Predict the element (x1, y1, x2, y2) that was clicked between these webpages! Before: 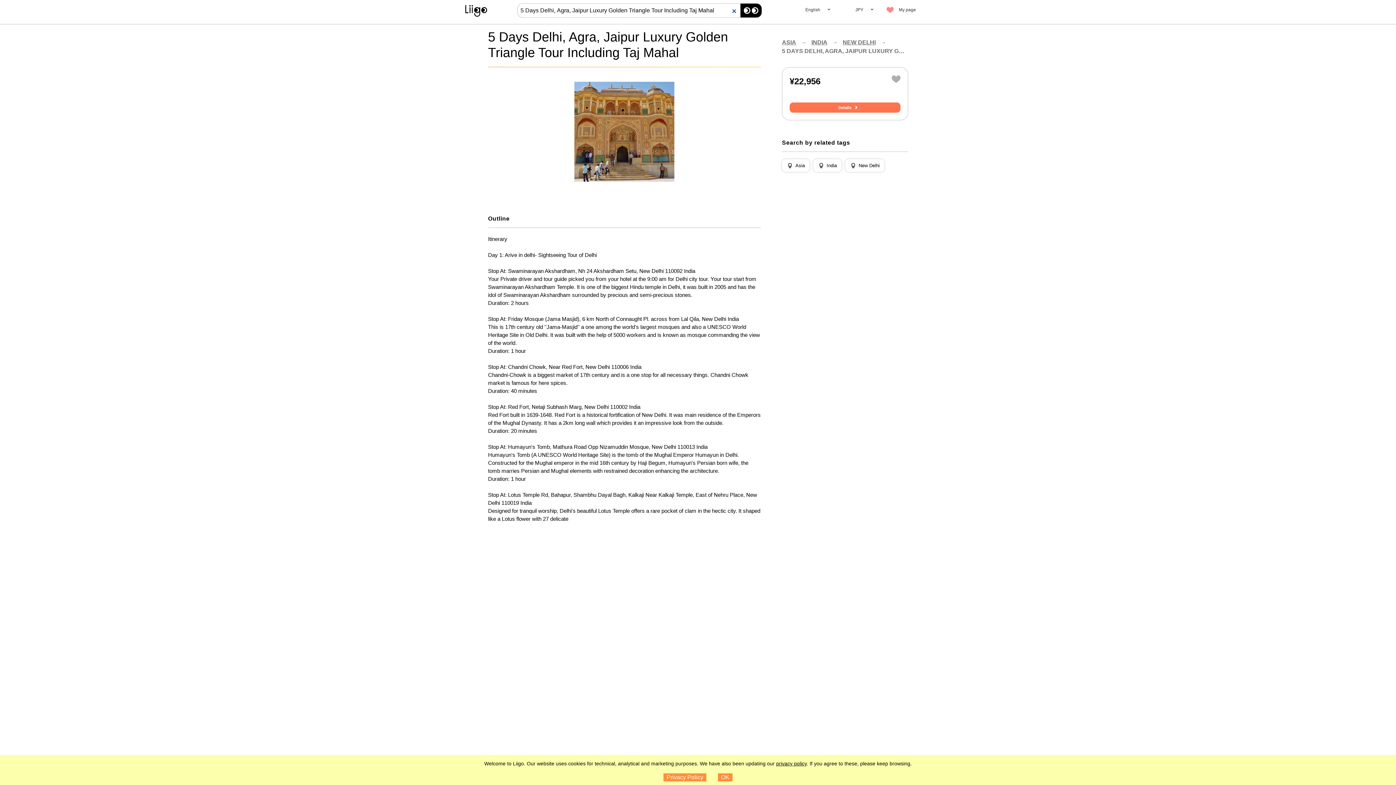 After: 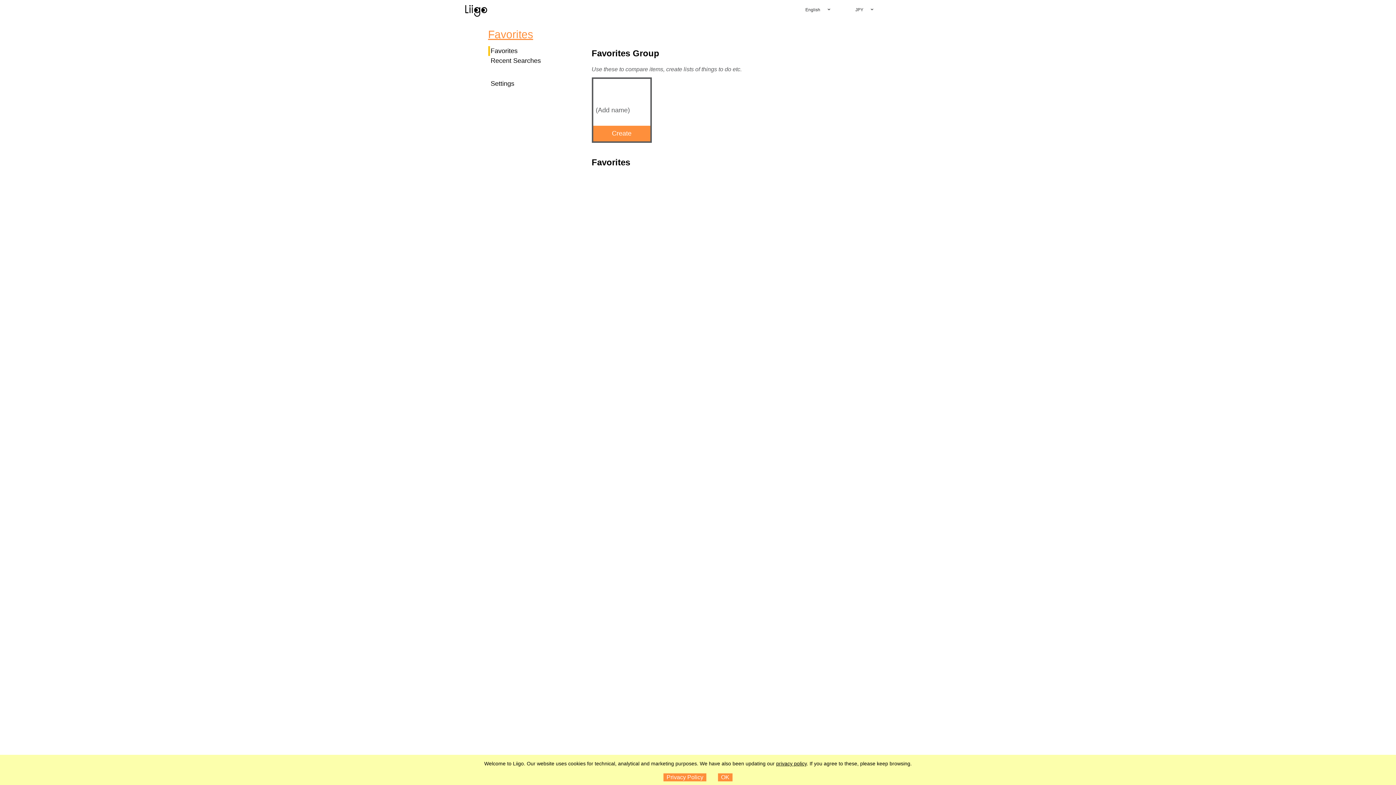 Action: bbox: (897, 0, 917, 20) label: My page